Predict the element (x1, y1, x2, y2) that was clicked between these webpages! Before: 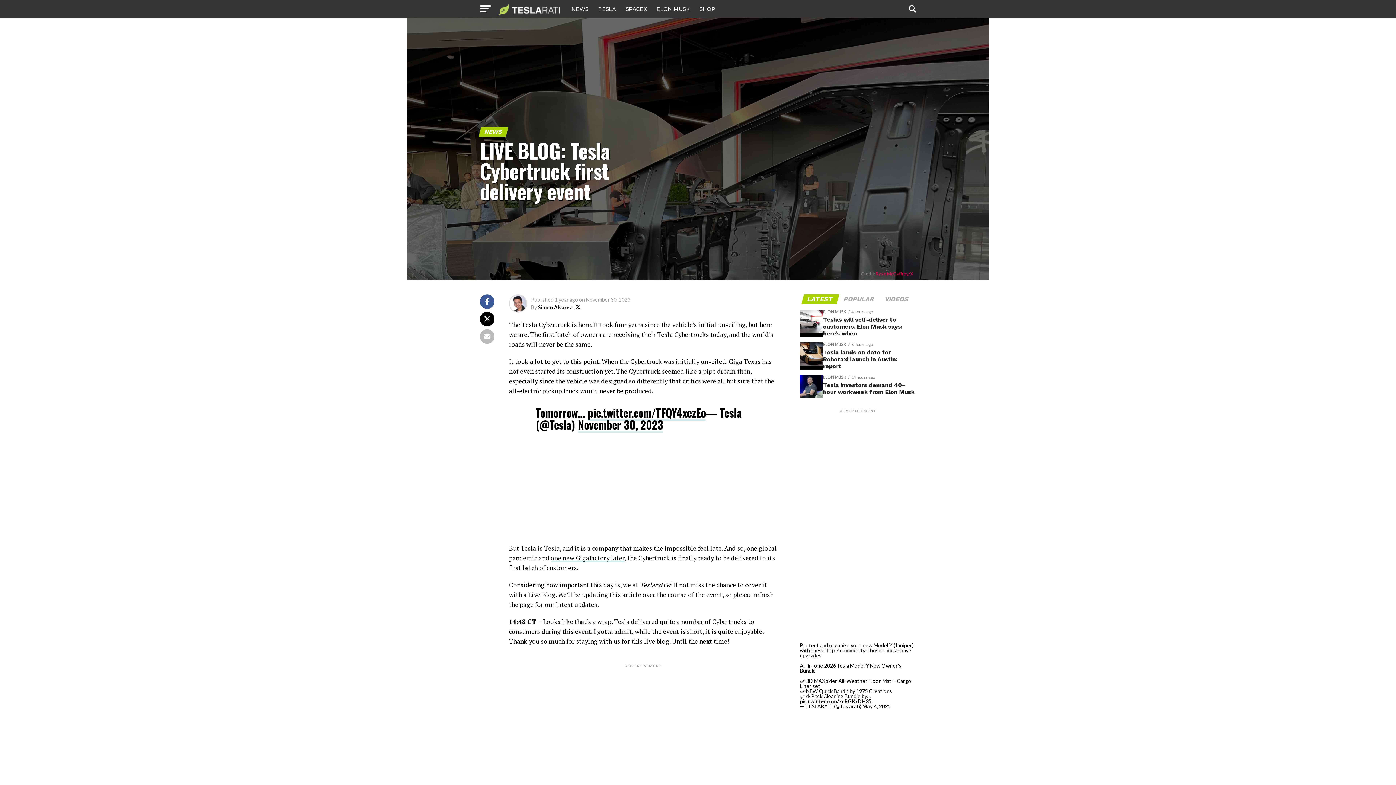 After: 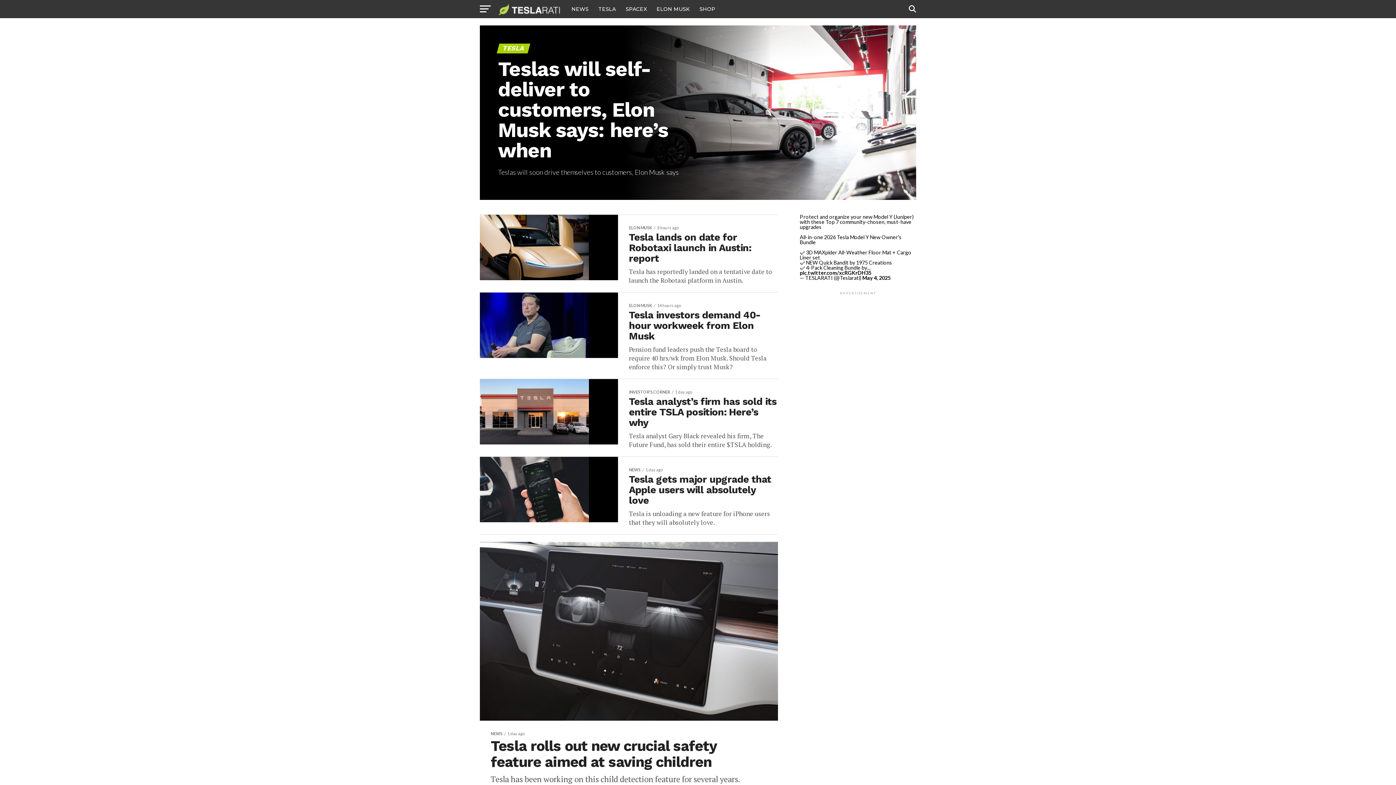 Action: label: TESLA bbox: (594, 0, 620, 18)